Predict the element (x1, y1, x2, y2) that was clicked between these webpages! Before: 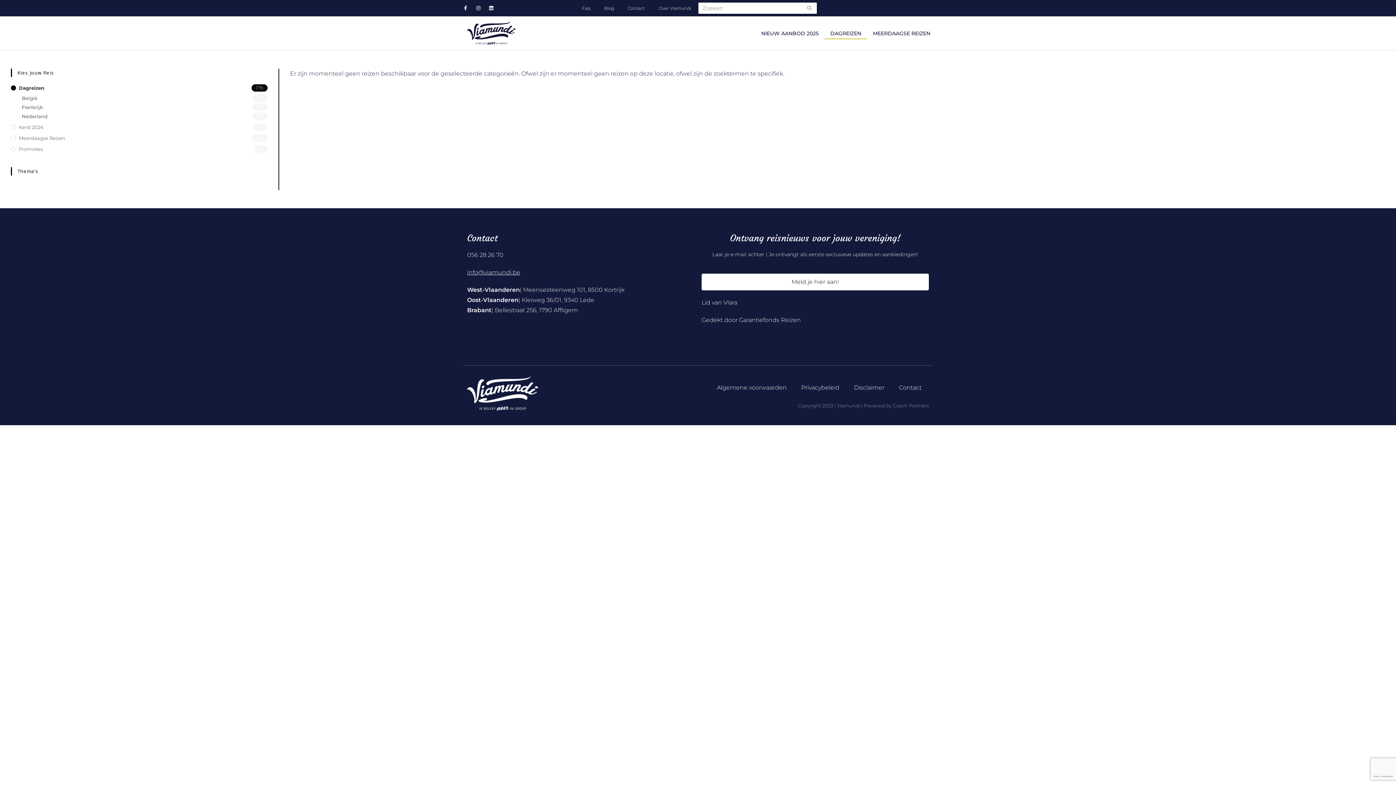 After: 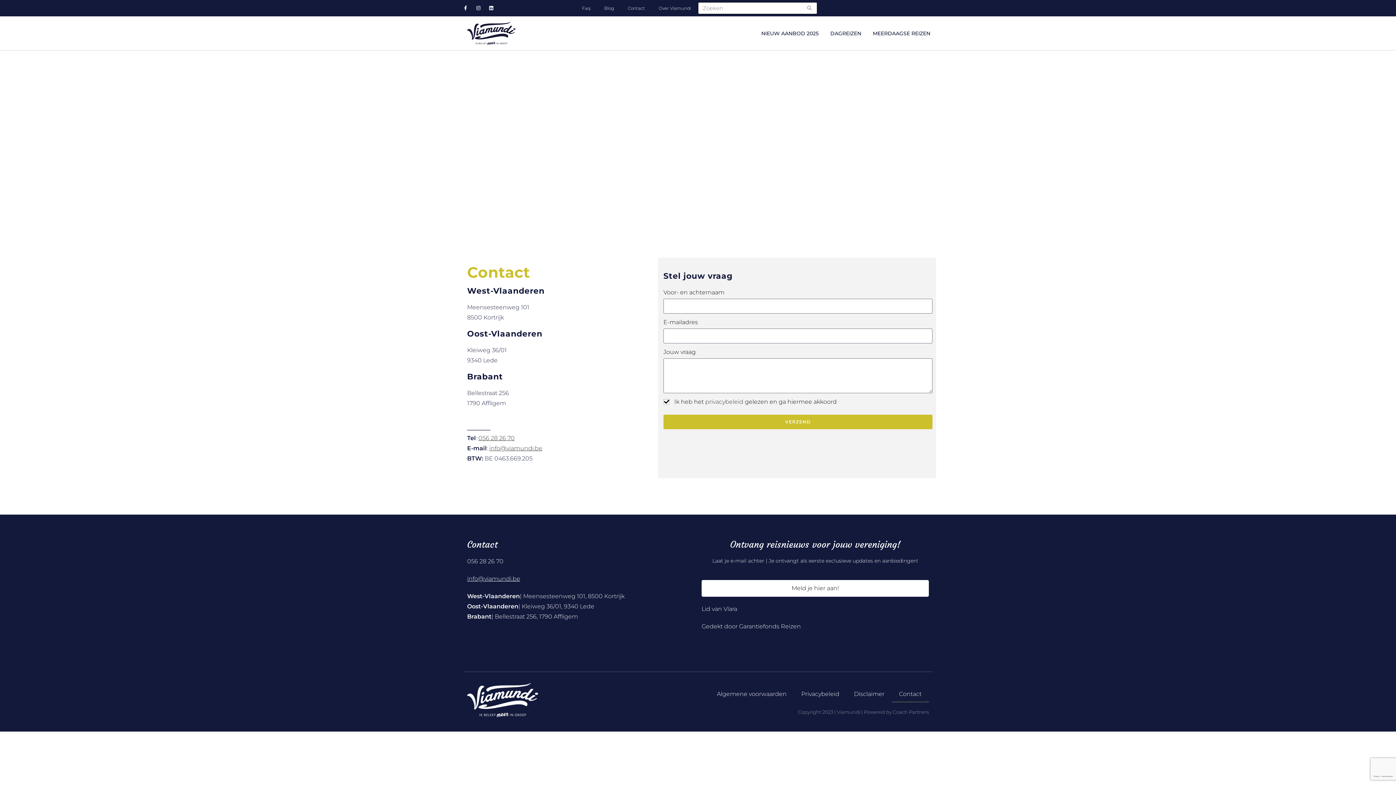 Action: bbox: (621, 4, 652, 11) label: Contact